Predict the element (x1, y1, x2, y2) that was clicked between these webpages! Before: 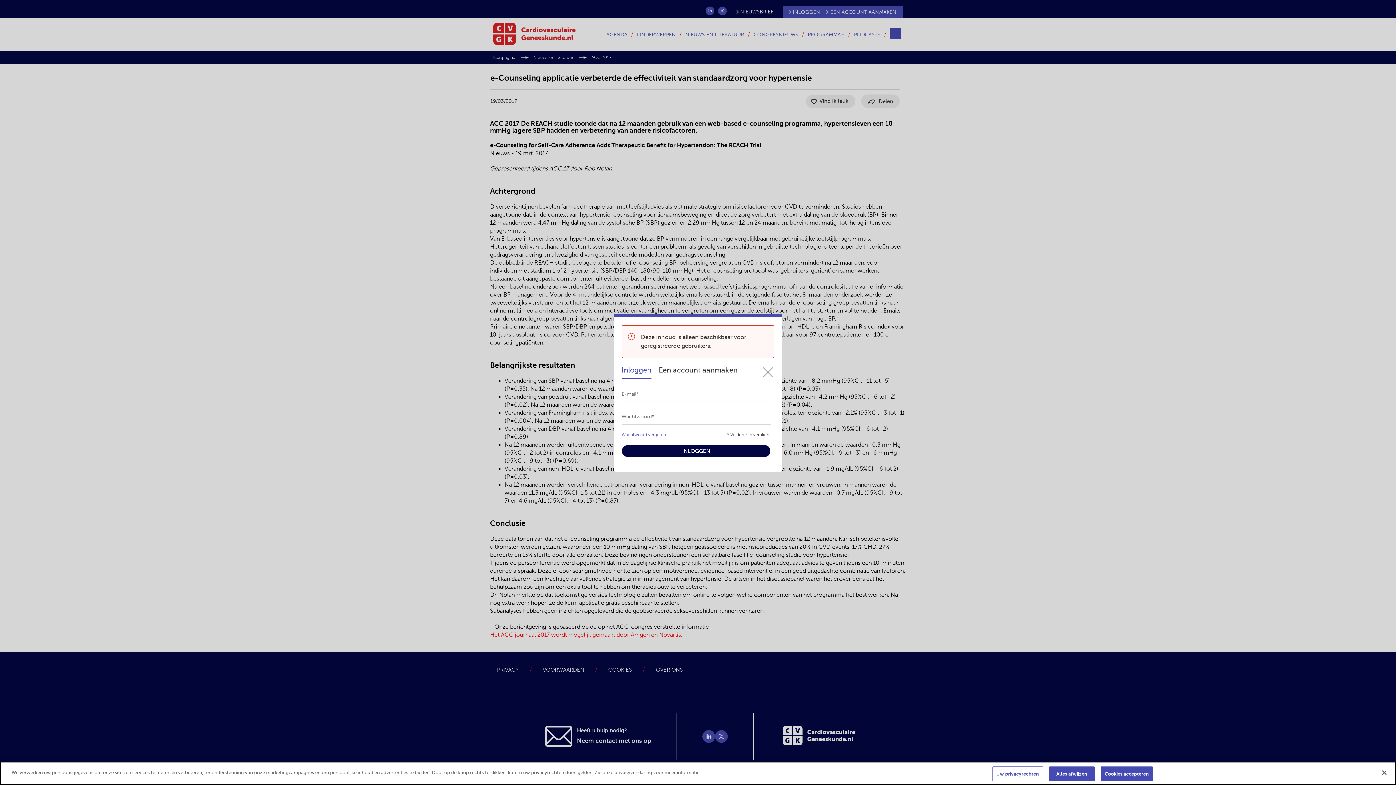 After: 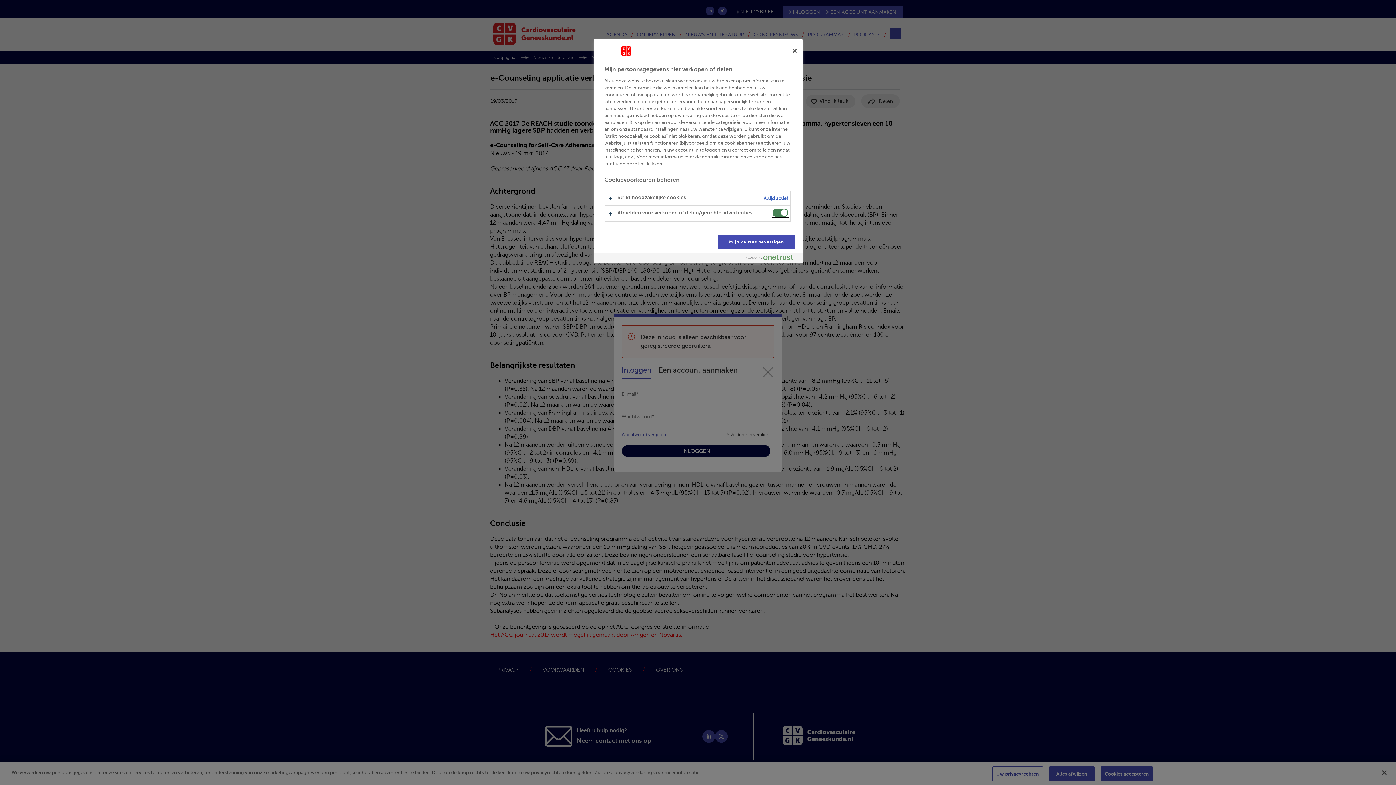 Action: label: Uw privacyrechten bbox: (992, 766, 1043, 781)